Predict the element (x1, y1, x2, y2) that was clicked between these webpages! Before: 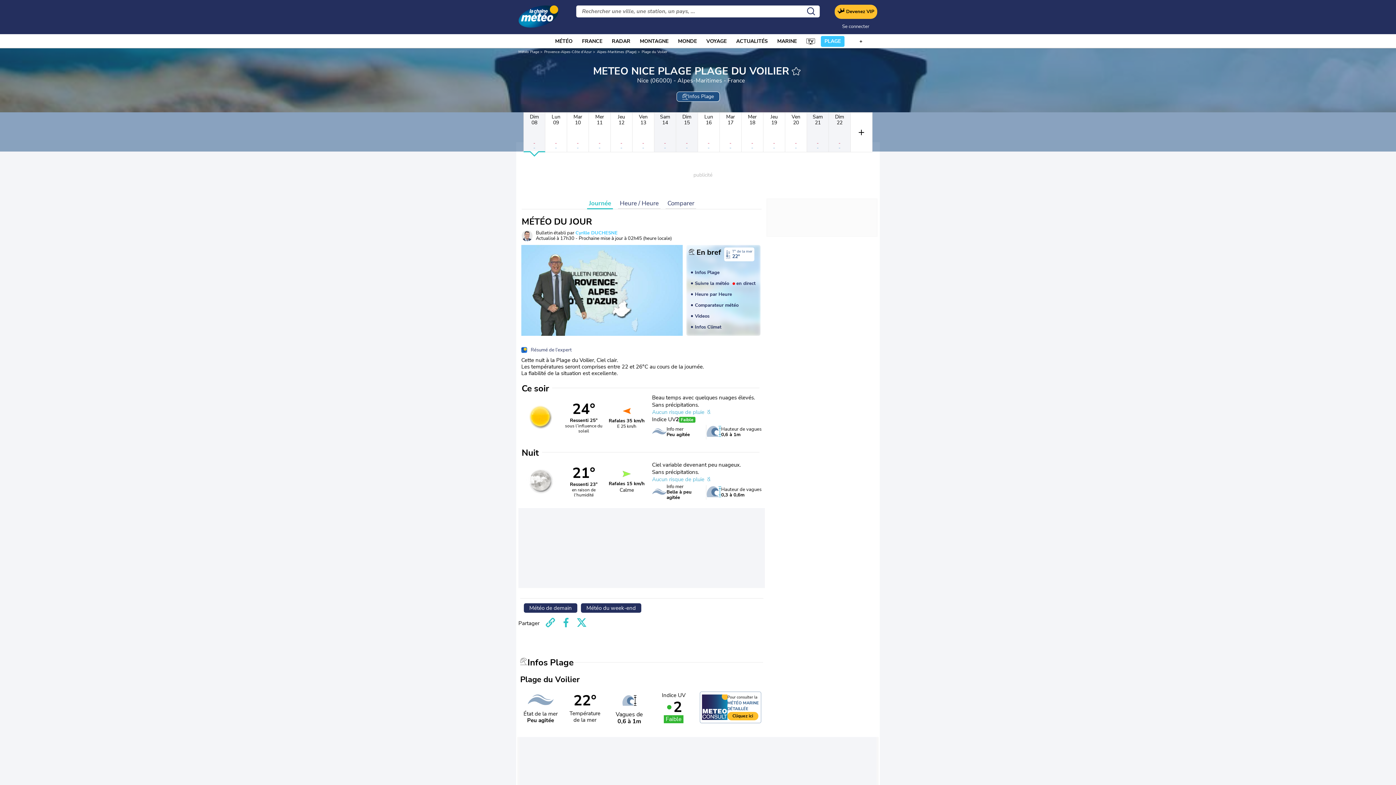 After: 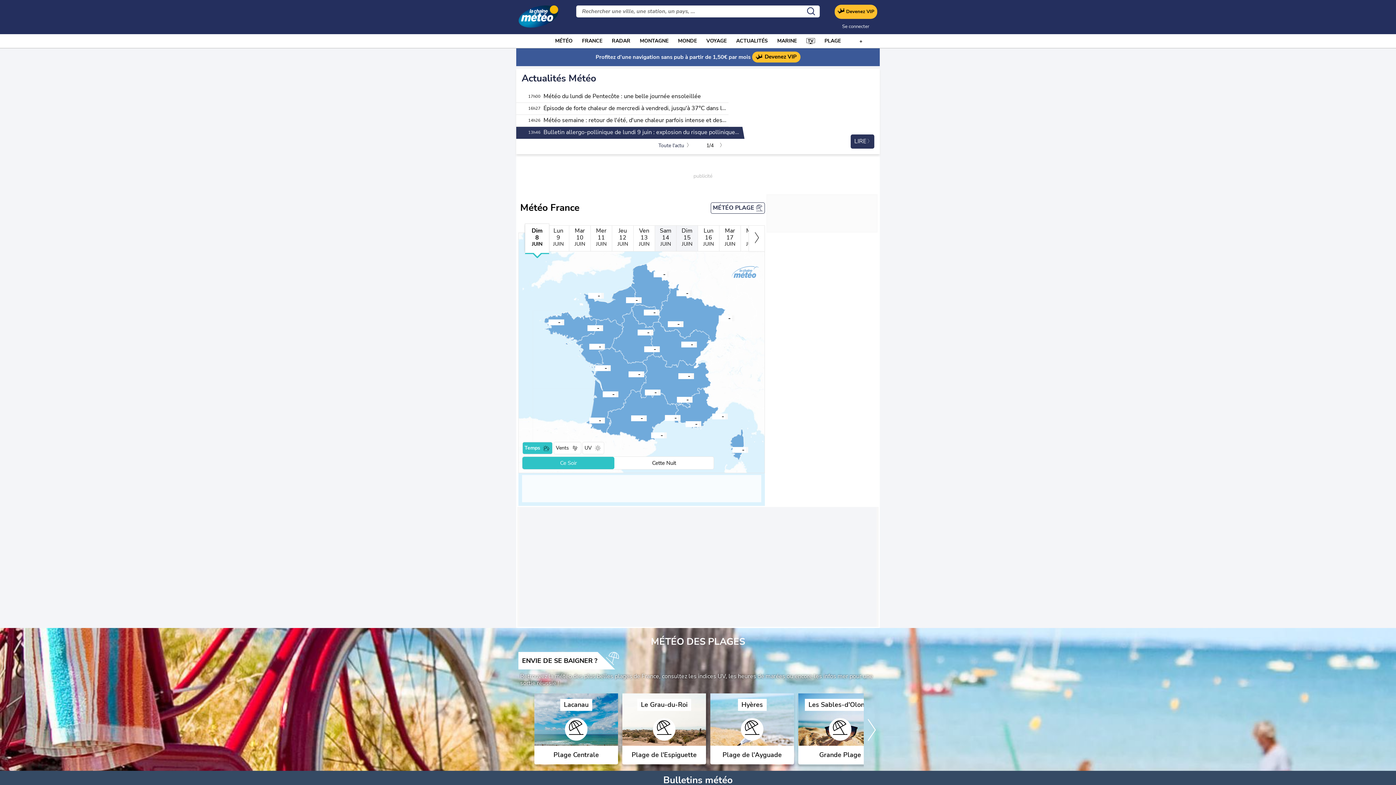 Action: label: MÉTÉO bbox: (555, 36, 572, 46)